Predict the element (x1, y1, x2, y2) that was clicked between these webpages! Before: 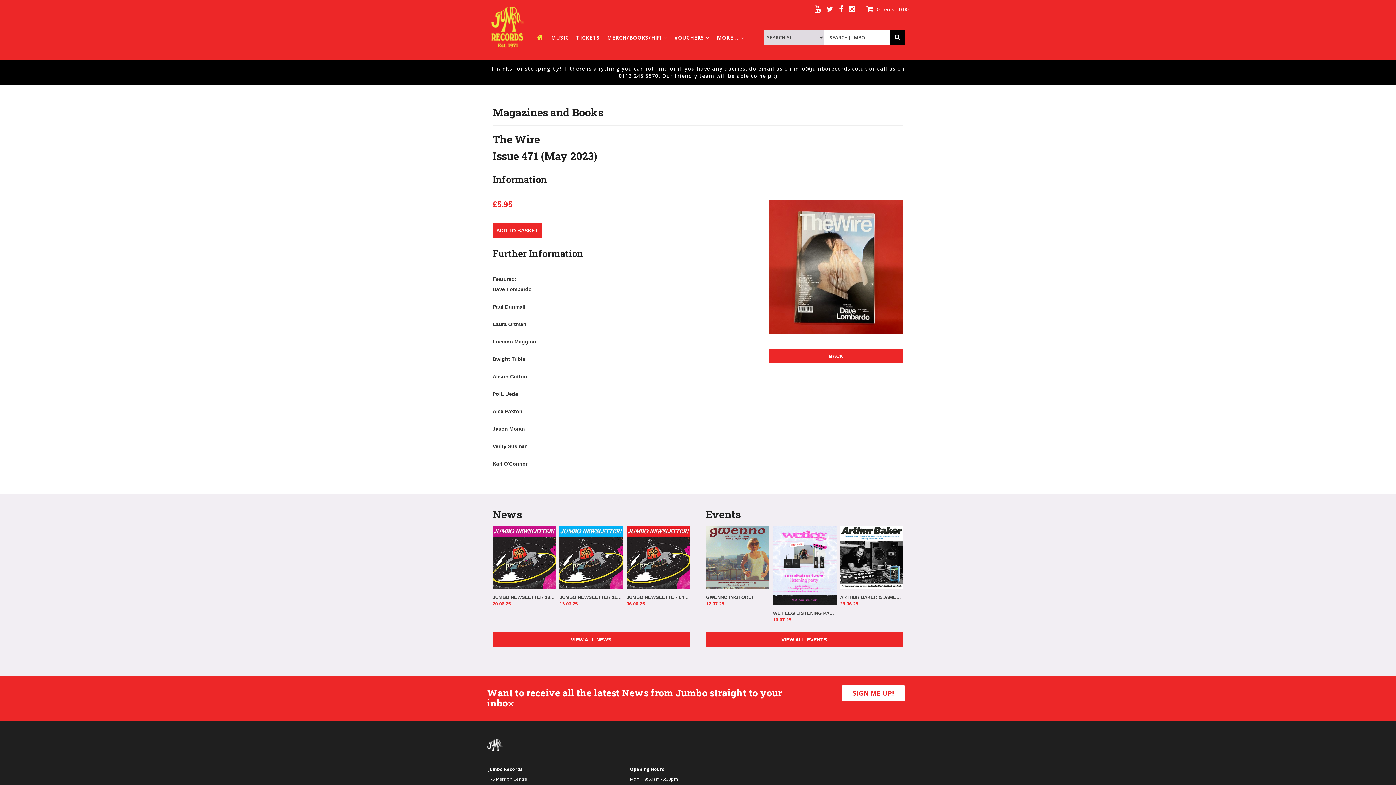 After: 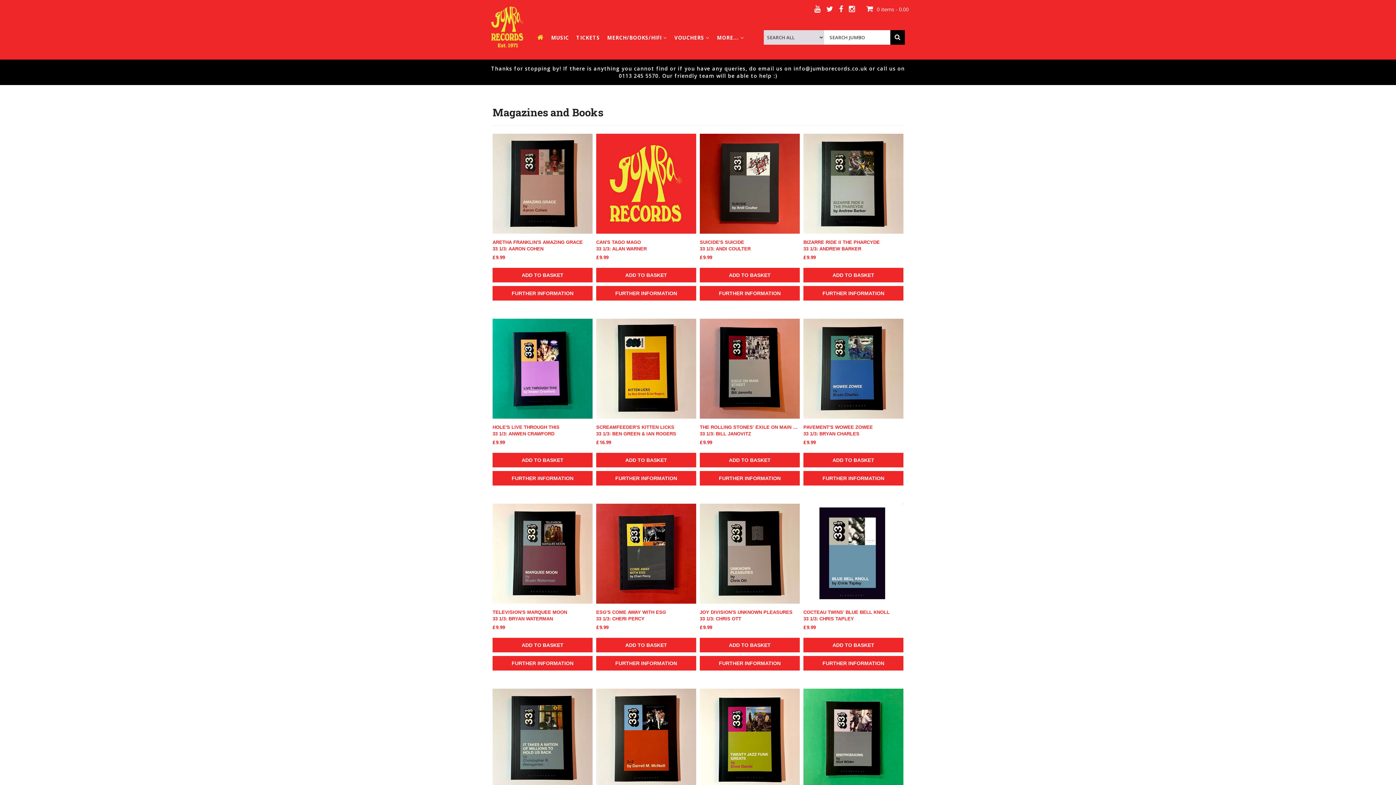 Action: label: BACK bbox: (769, 349, 903, 363)